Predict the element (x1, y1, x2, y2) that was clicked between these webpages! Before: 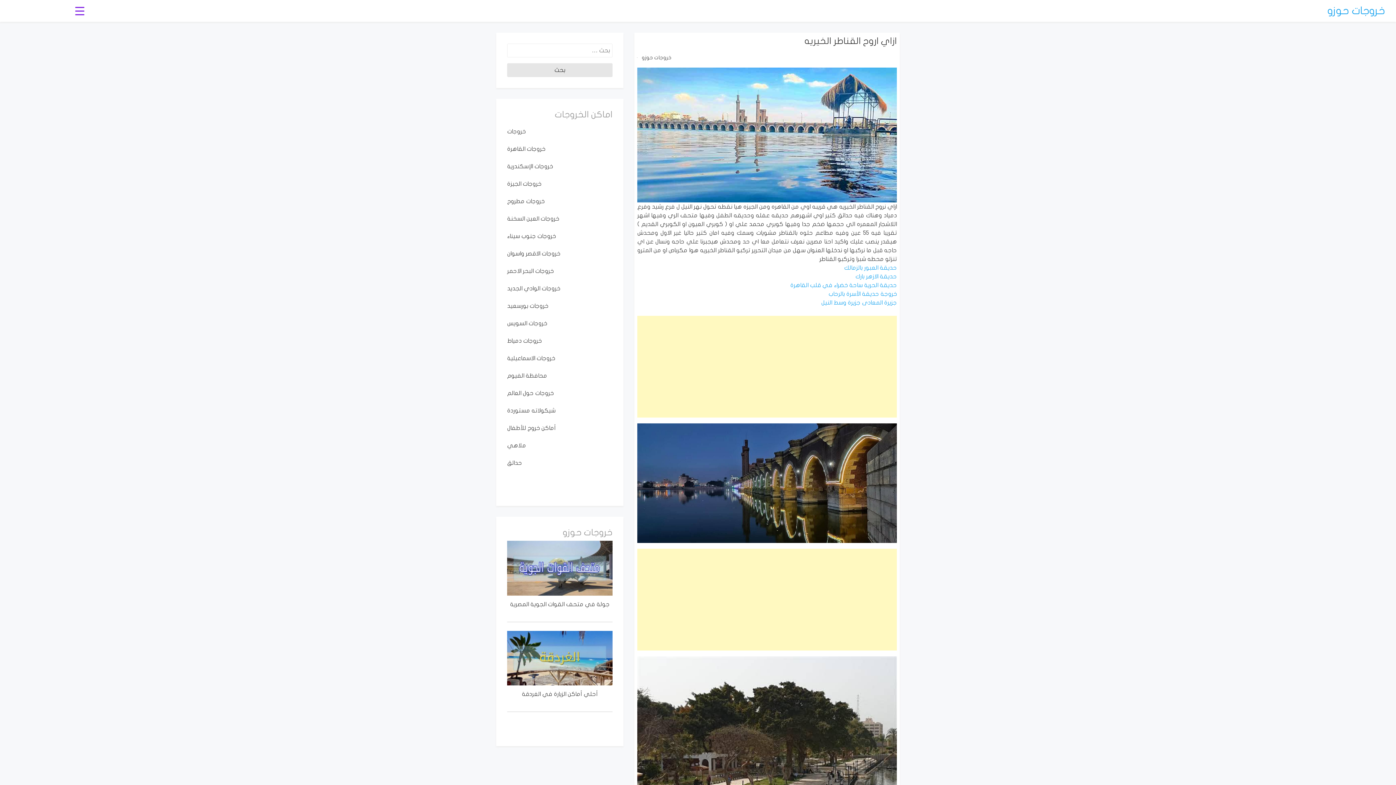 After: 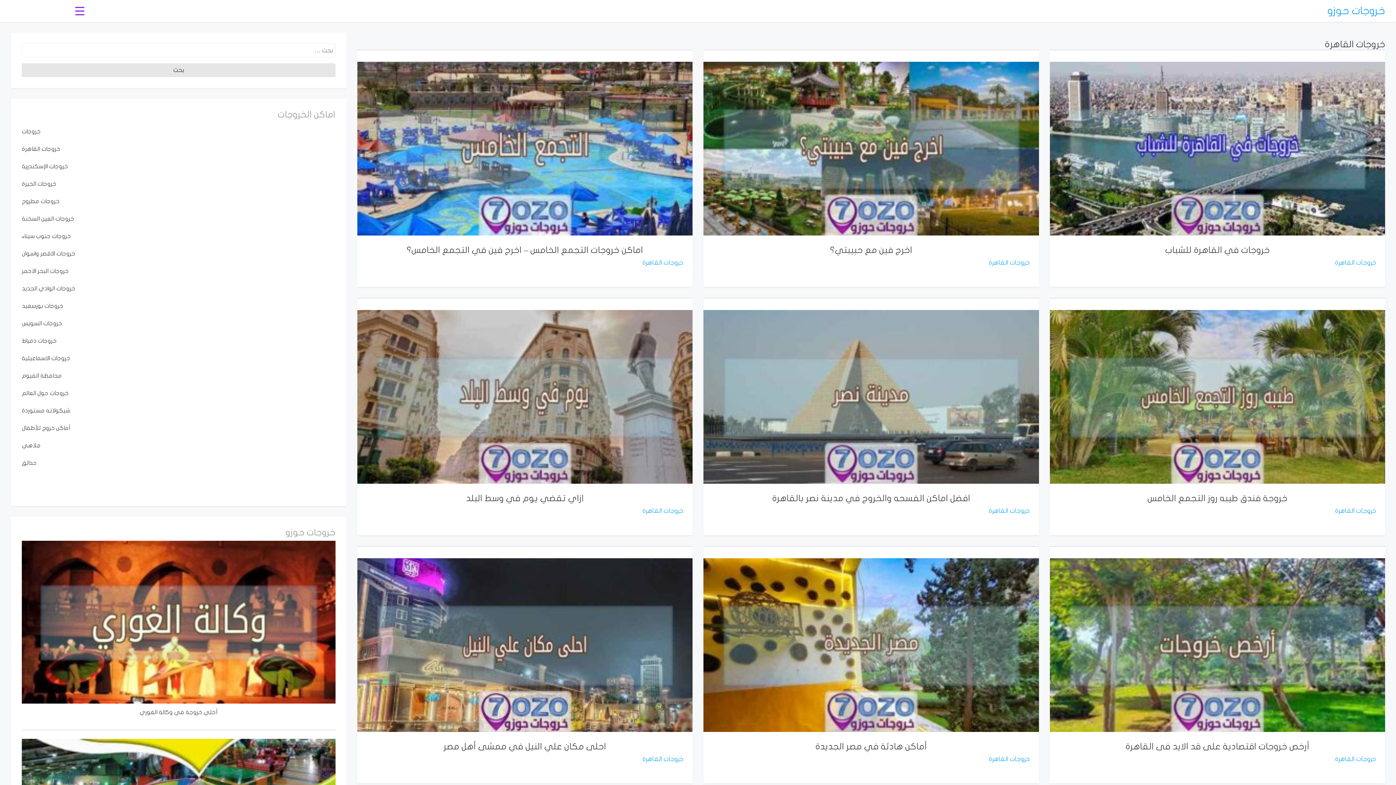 Action: label: خروجات القاهرة bbox: (507, 146, 545, 152)